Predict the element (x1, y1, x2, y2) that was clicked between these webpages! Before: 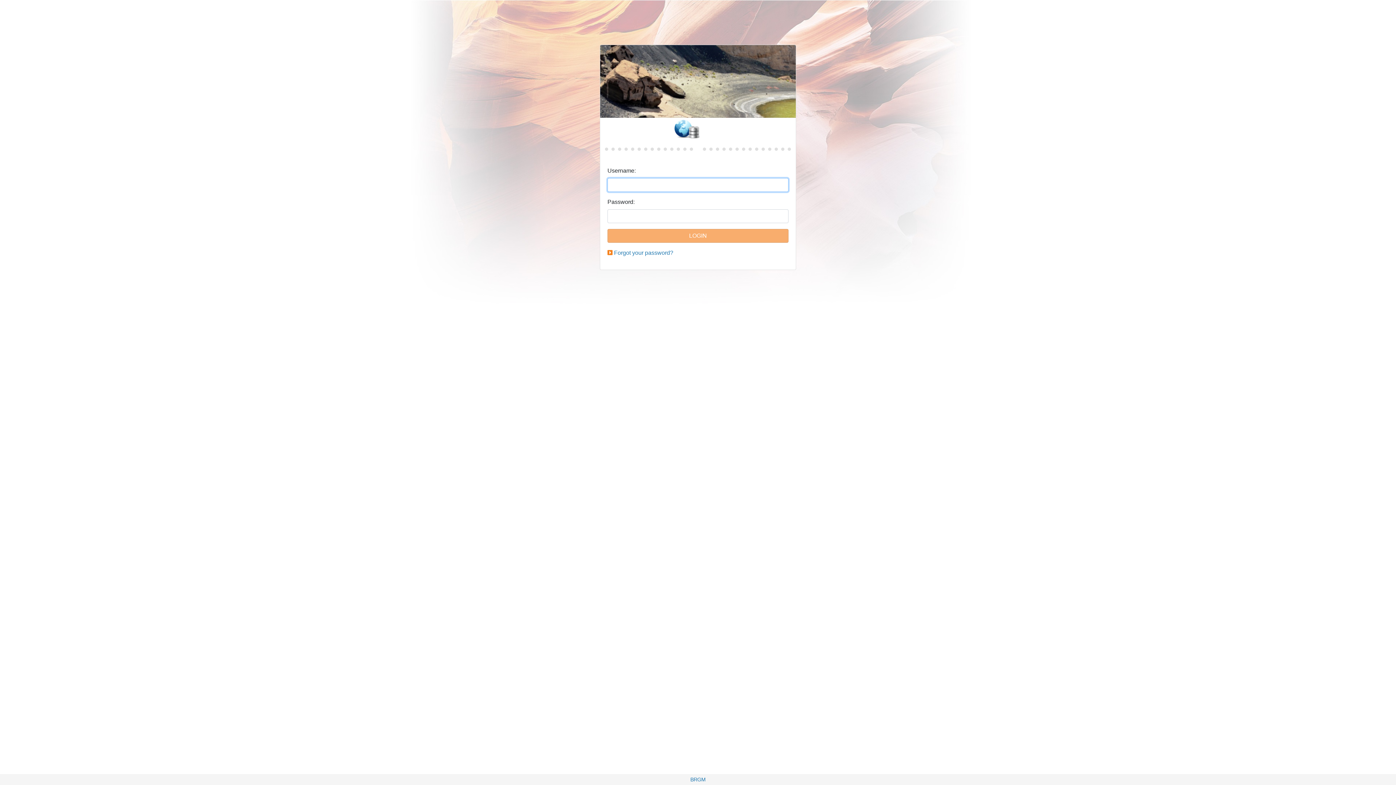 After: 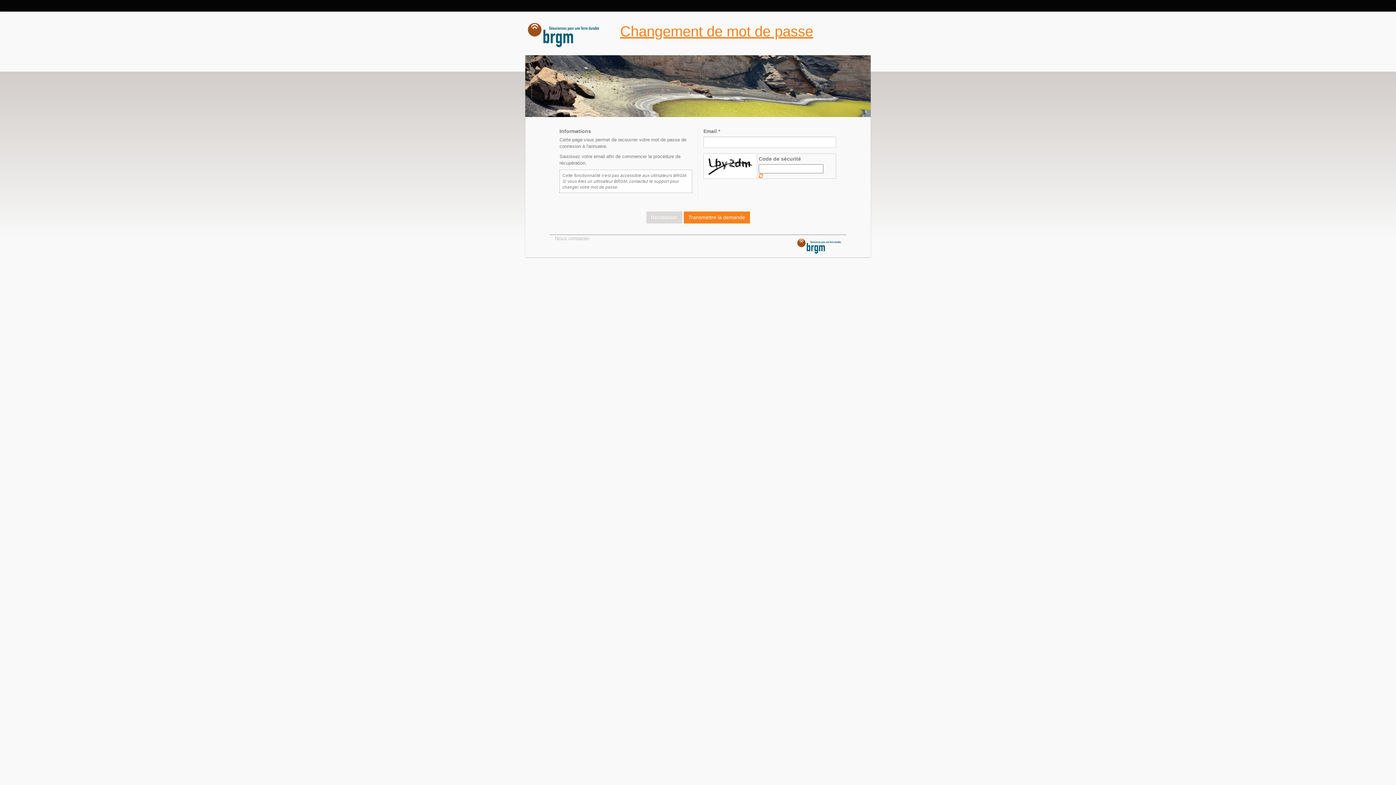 Action: label: Forgot your password? bbox: (614, 249, 673, 256)